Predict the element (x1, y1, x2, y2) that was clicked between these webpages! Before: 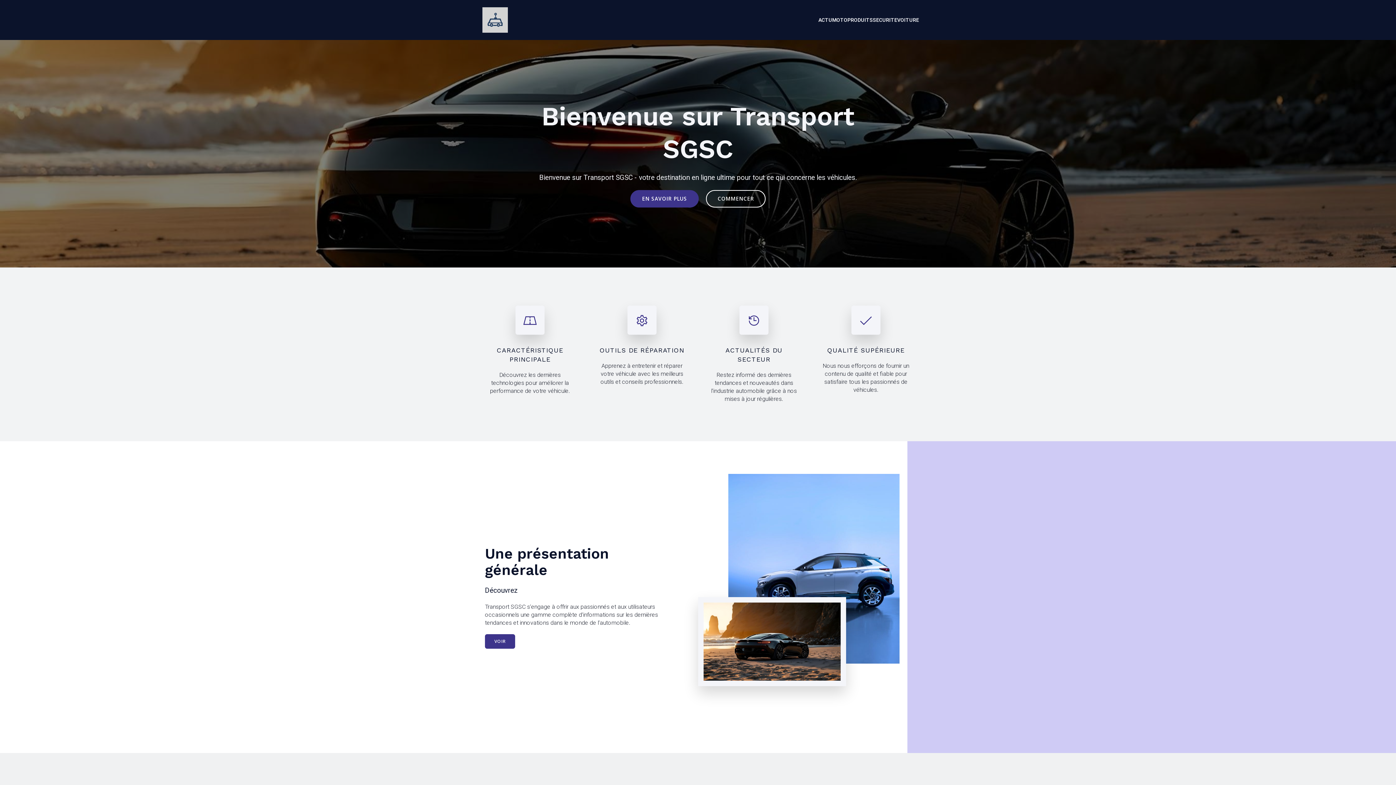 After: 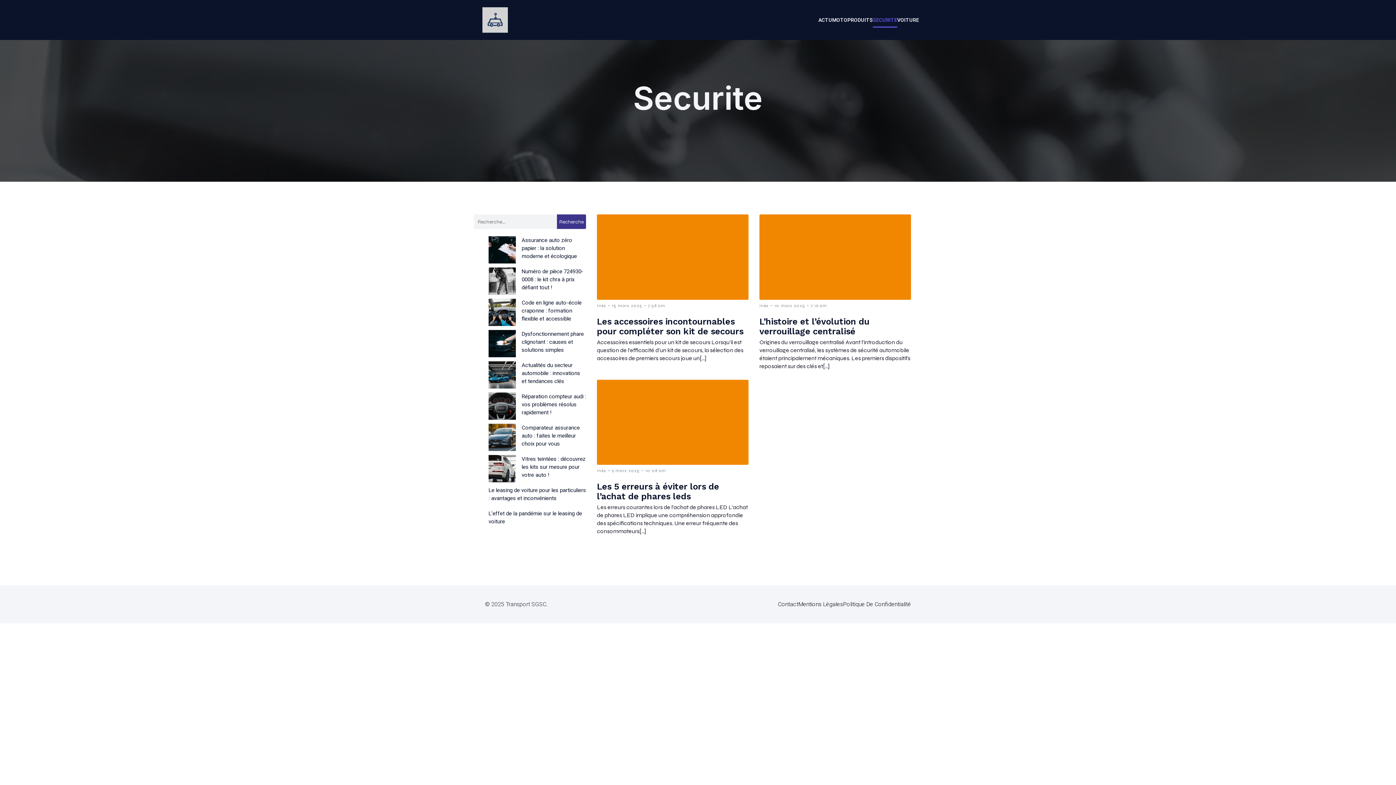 Action: bbox: (873, 12, 897, 27) label: SECURITE